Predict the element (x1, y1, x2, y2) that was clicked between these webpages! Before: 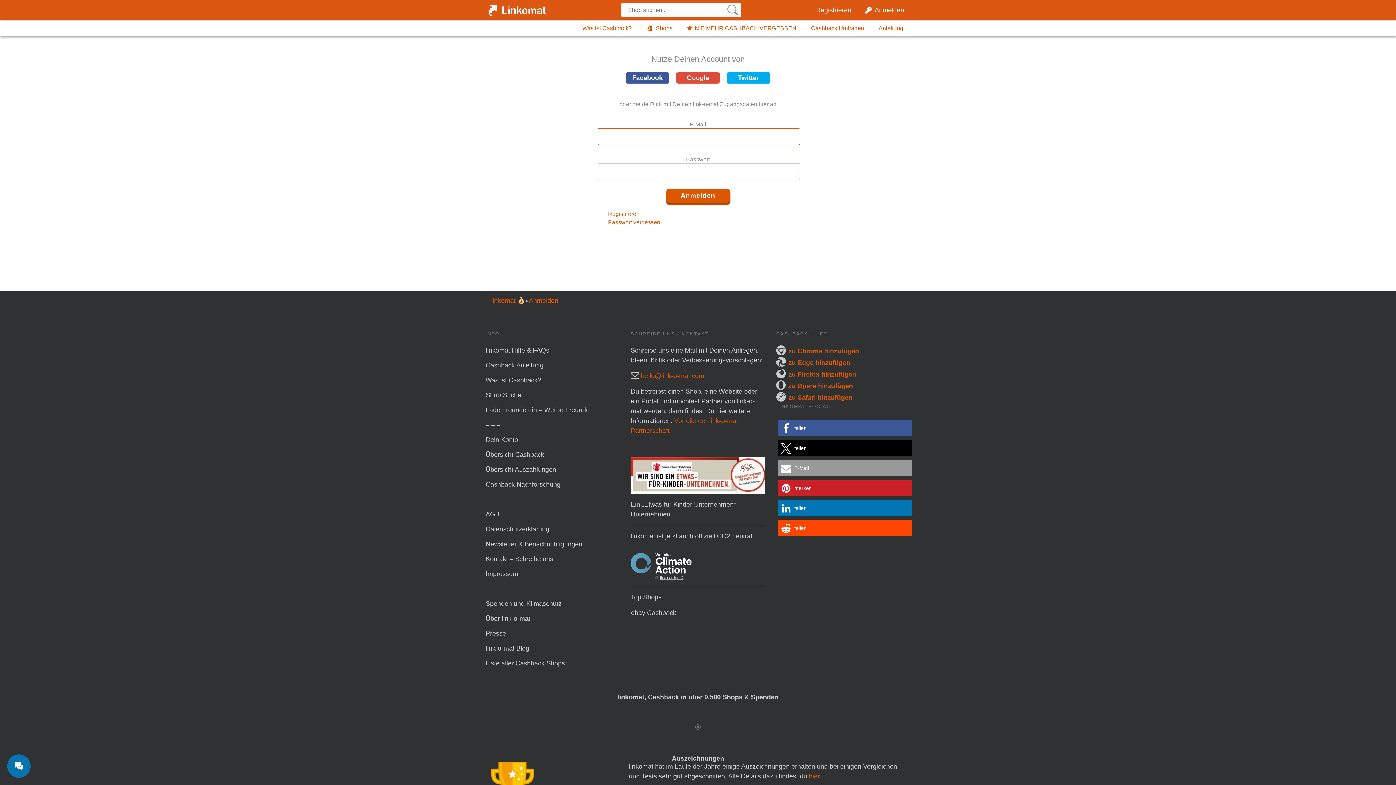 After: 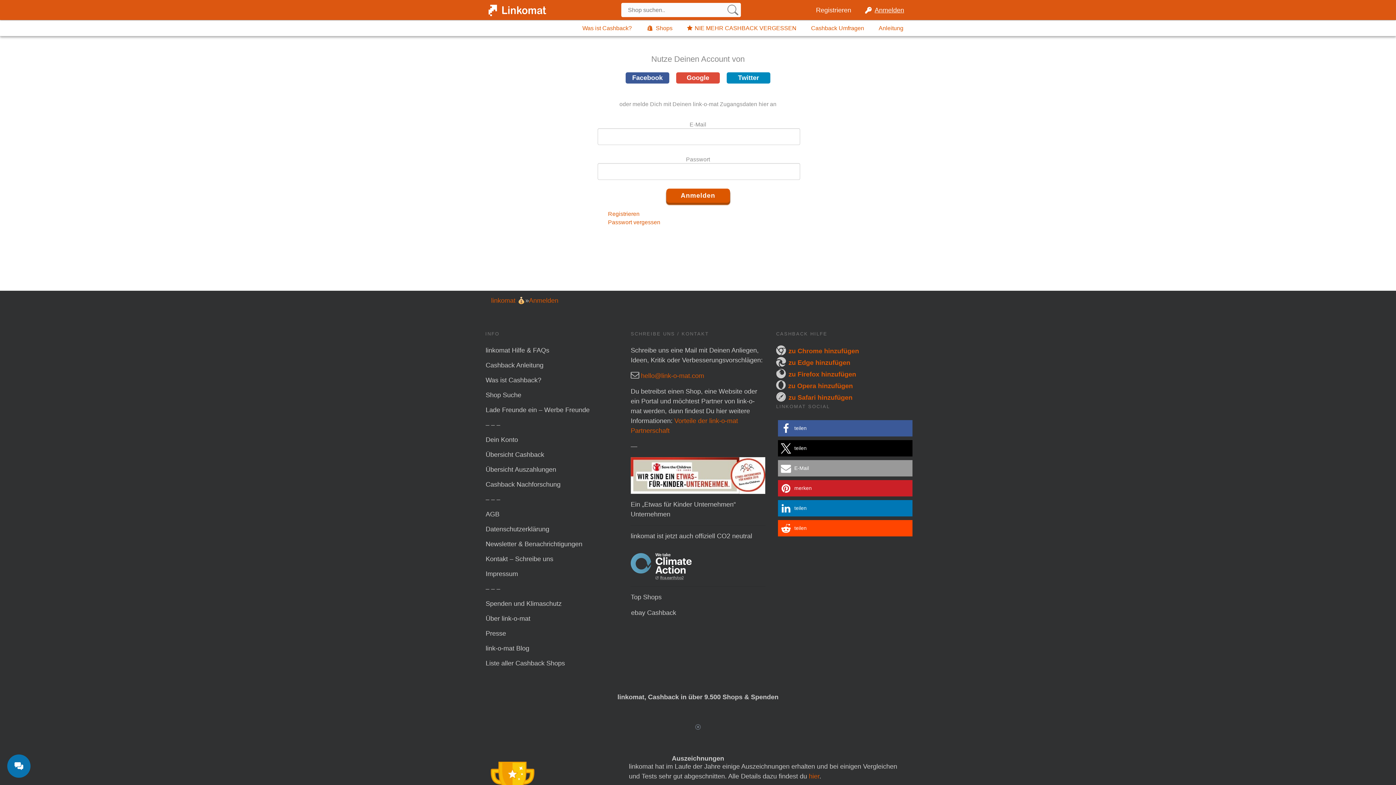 Action: bbox: (726, 72, 770, 83) label: Twitter